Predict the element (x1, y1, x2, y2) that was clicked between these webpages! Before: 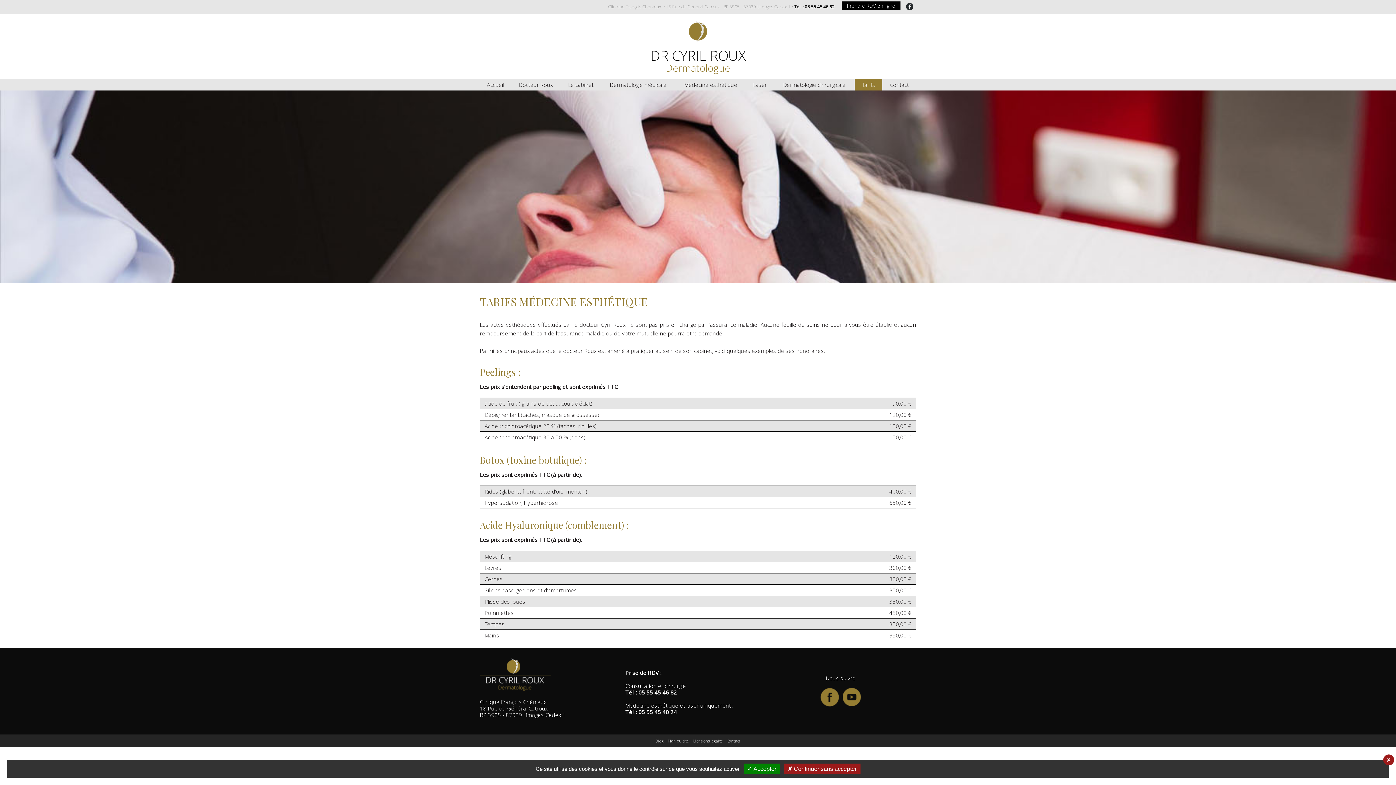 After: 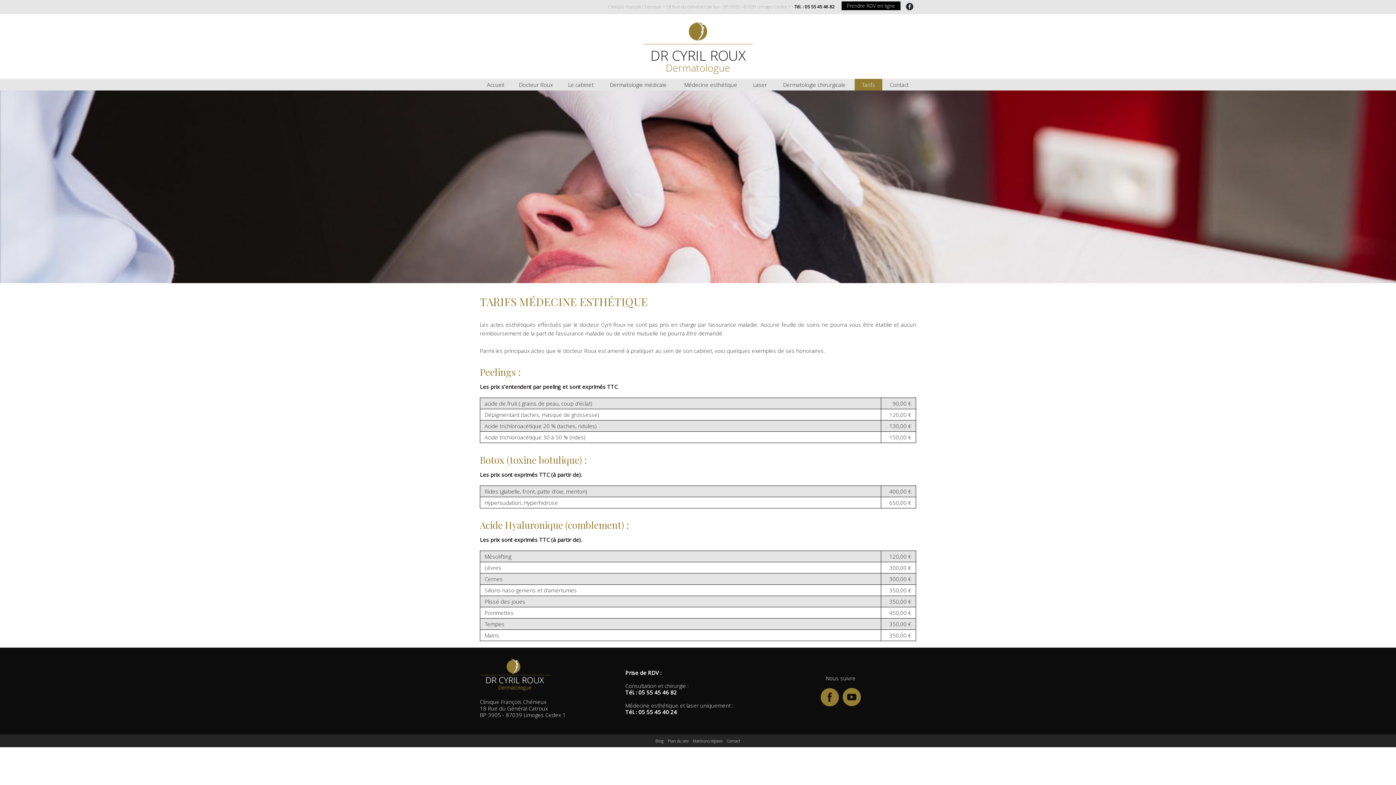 Action: label: ✘ Continuer sans accepter bbox: (784, 764, 860, 774)